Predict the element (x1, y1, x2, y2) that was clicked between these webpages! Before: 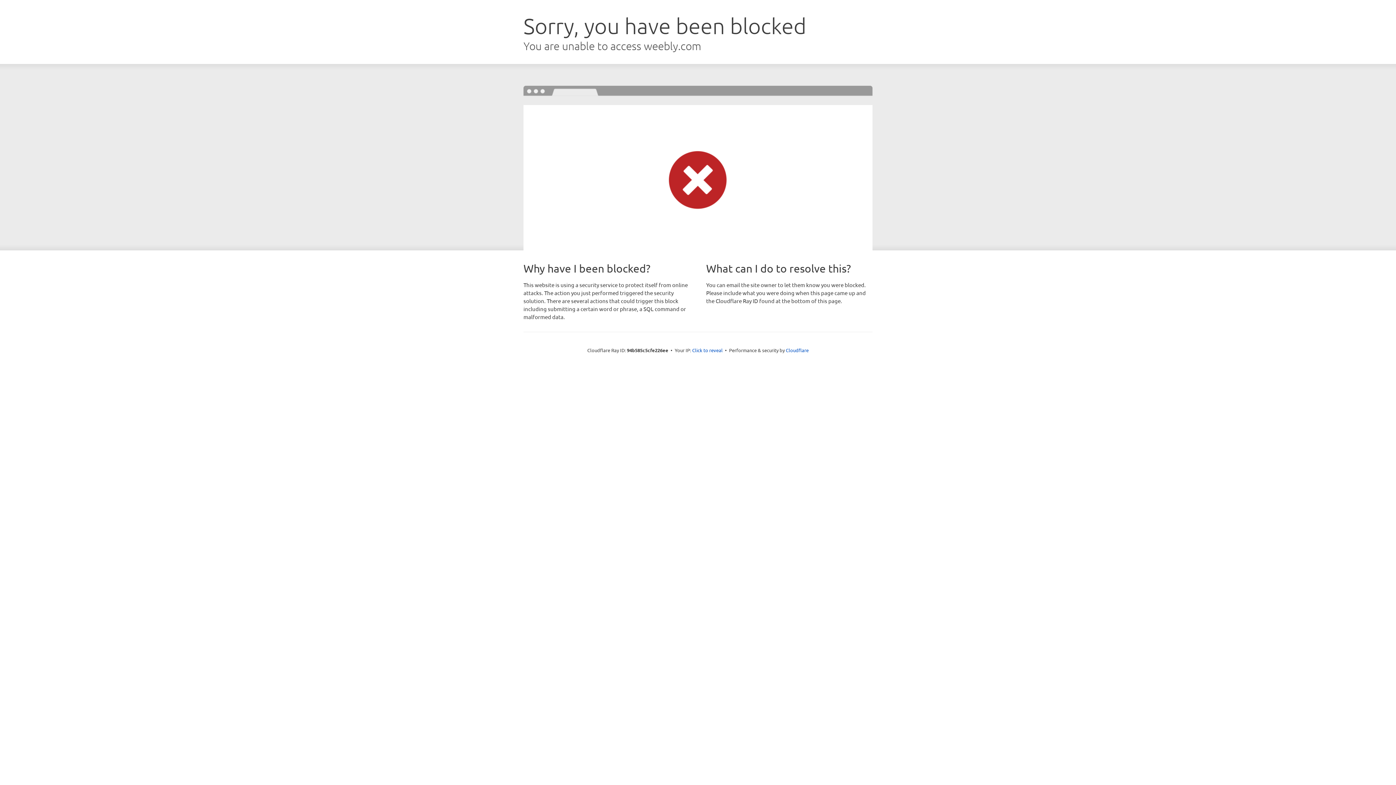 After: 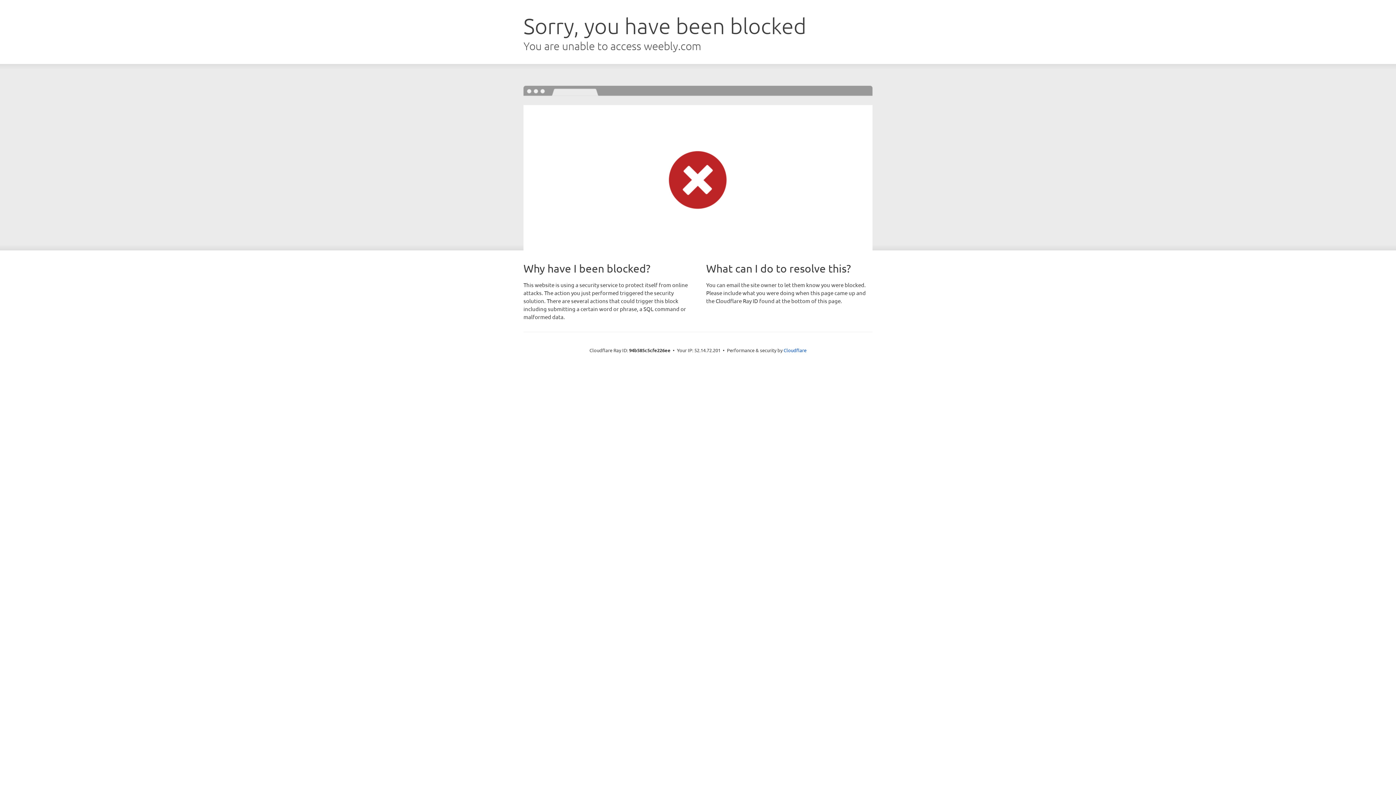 Action: bbox: (692, 346, 722, 353) label: Click to reveal